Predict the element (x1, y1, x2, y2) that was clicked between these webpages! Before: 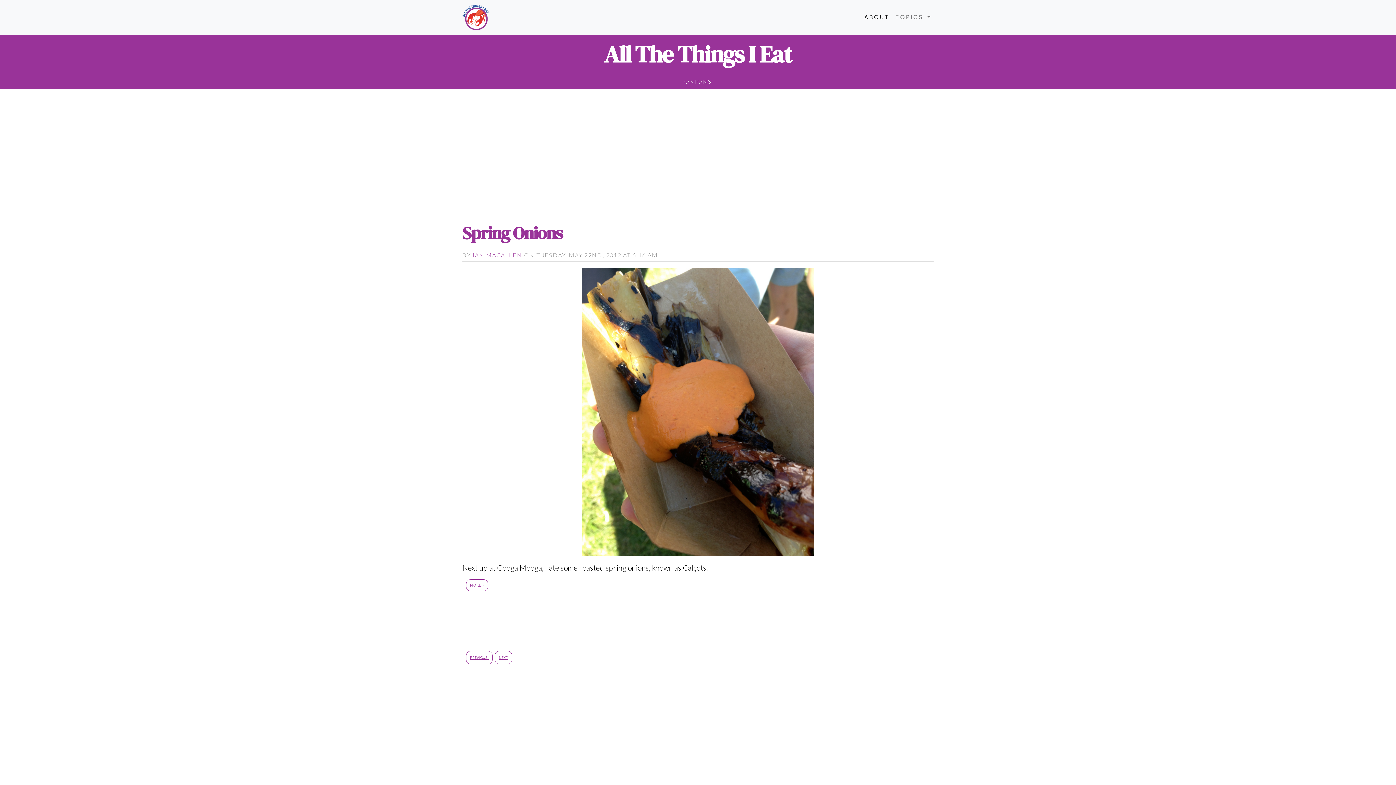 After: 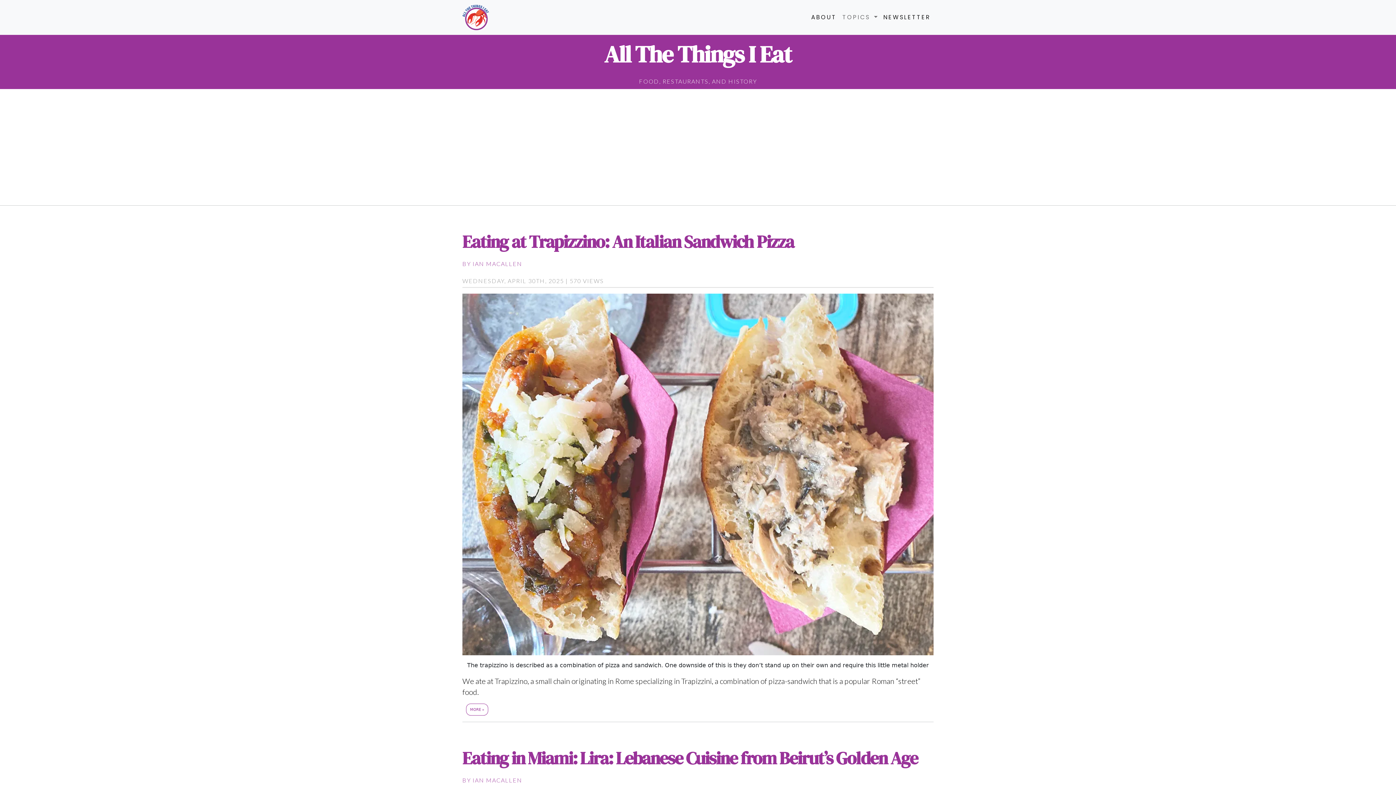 Action: label: IAN MACALLEN bbox: (472, 251, 522, 258)